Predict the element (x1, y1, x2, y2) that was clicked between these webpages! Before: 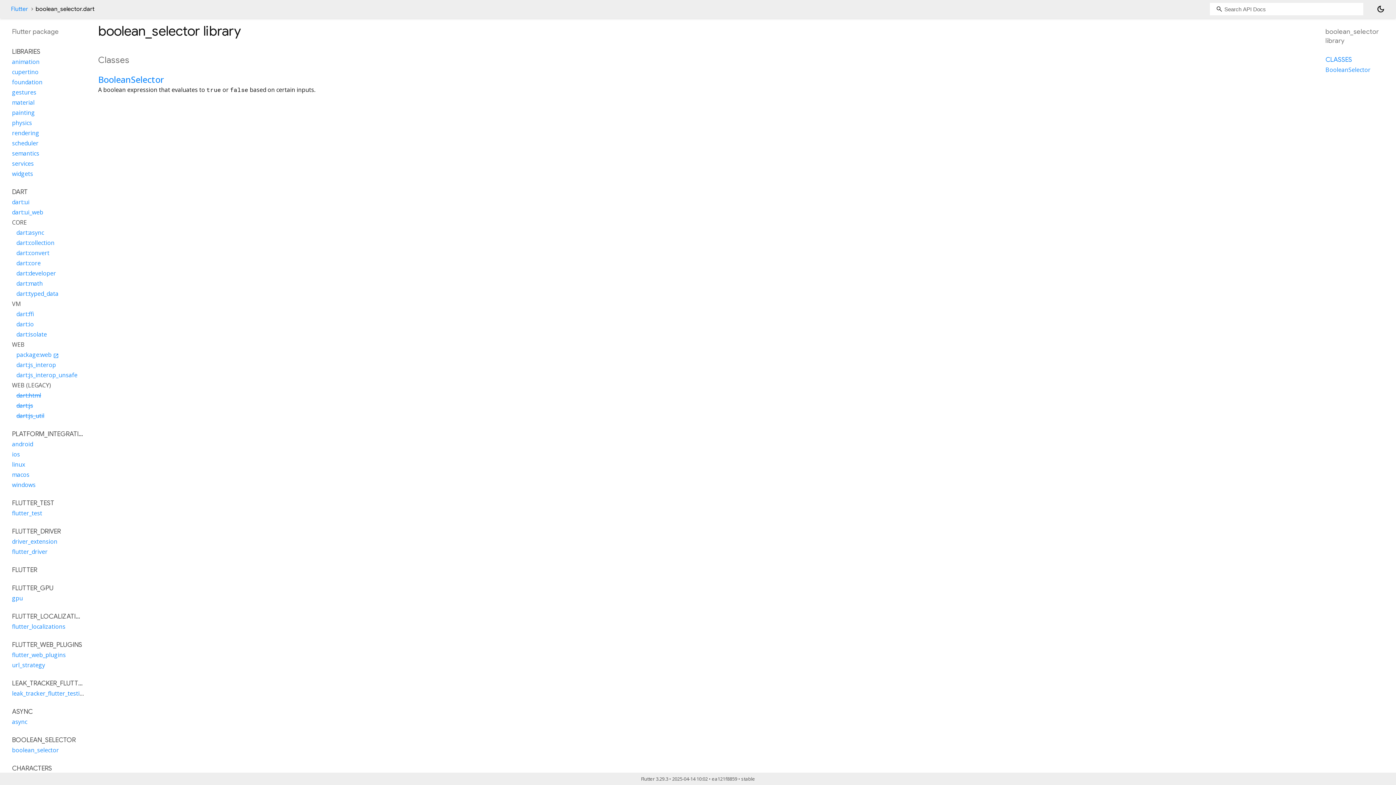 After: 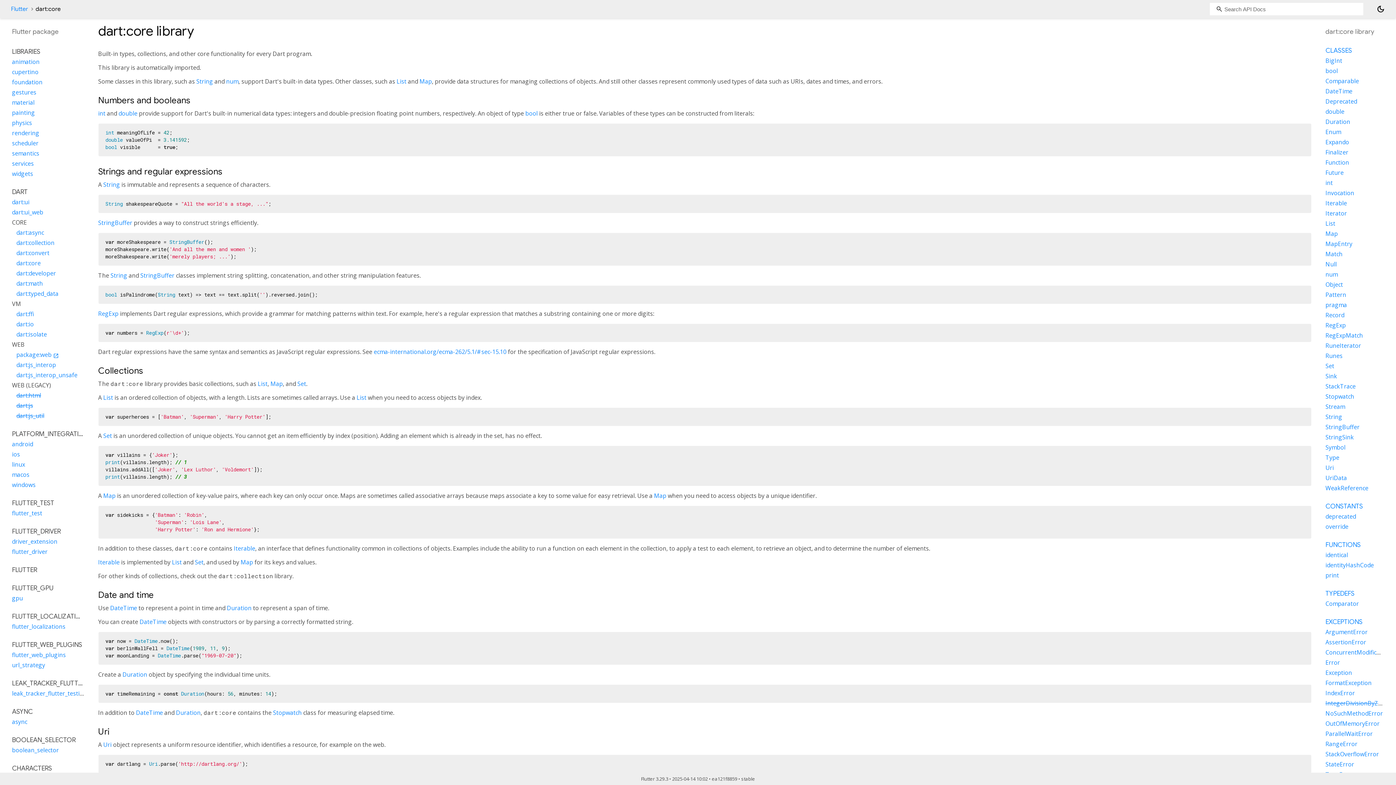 Action: bbox: (16, 259, 40, 267) label: dart:core